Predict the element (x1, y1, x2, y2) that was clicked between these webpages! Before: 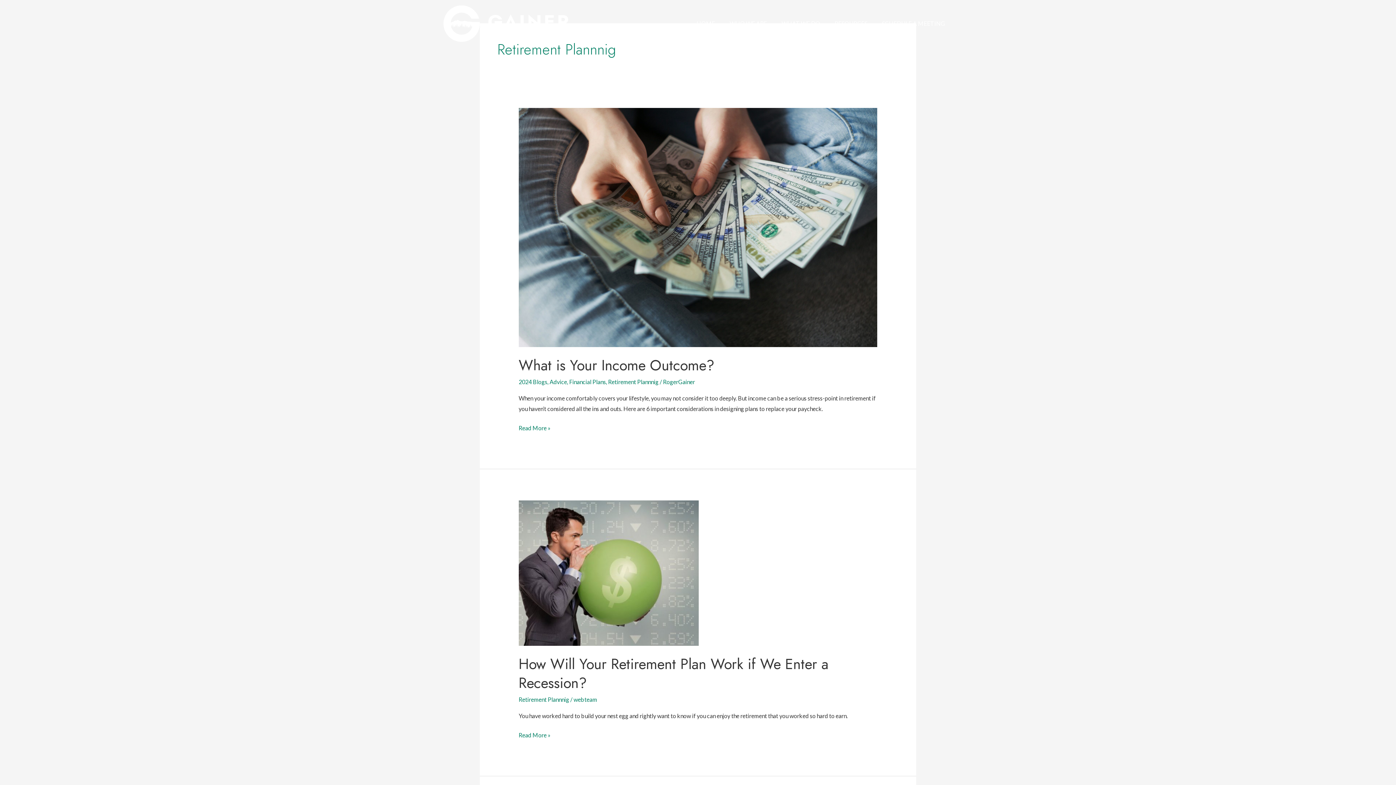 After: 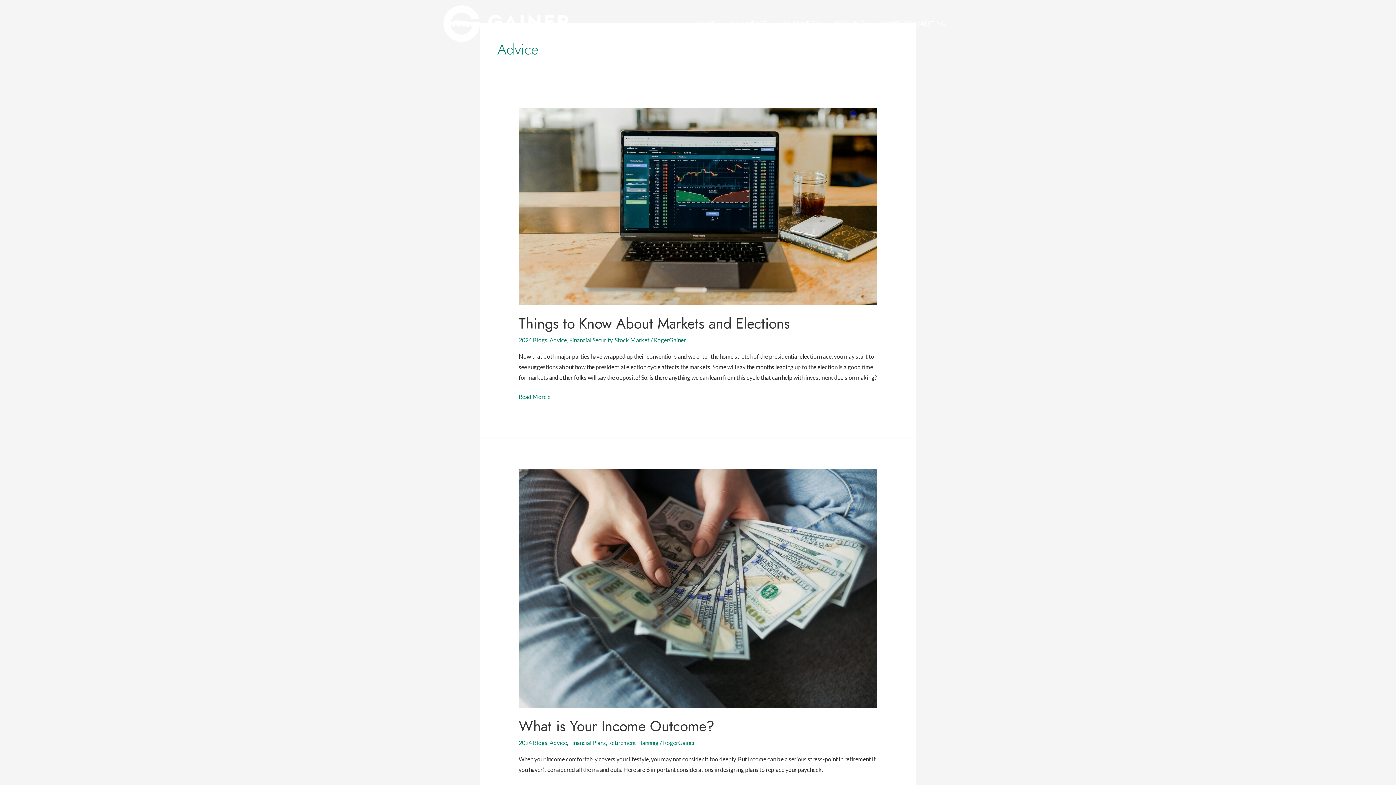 Action: label: Advice bbox: (549, 378, 567, 385)